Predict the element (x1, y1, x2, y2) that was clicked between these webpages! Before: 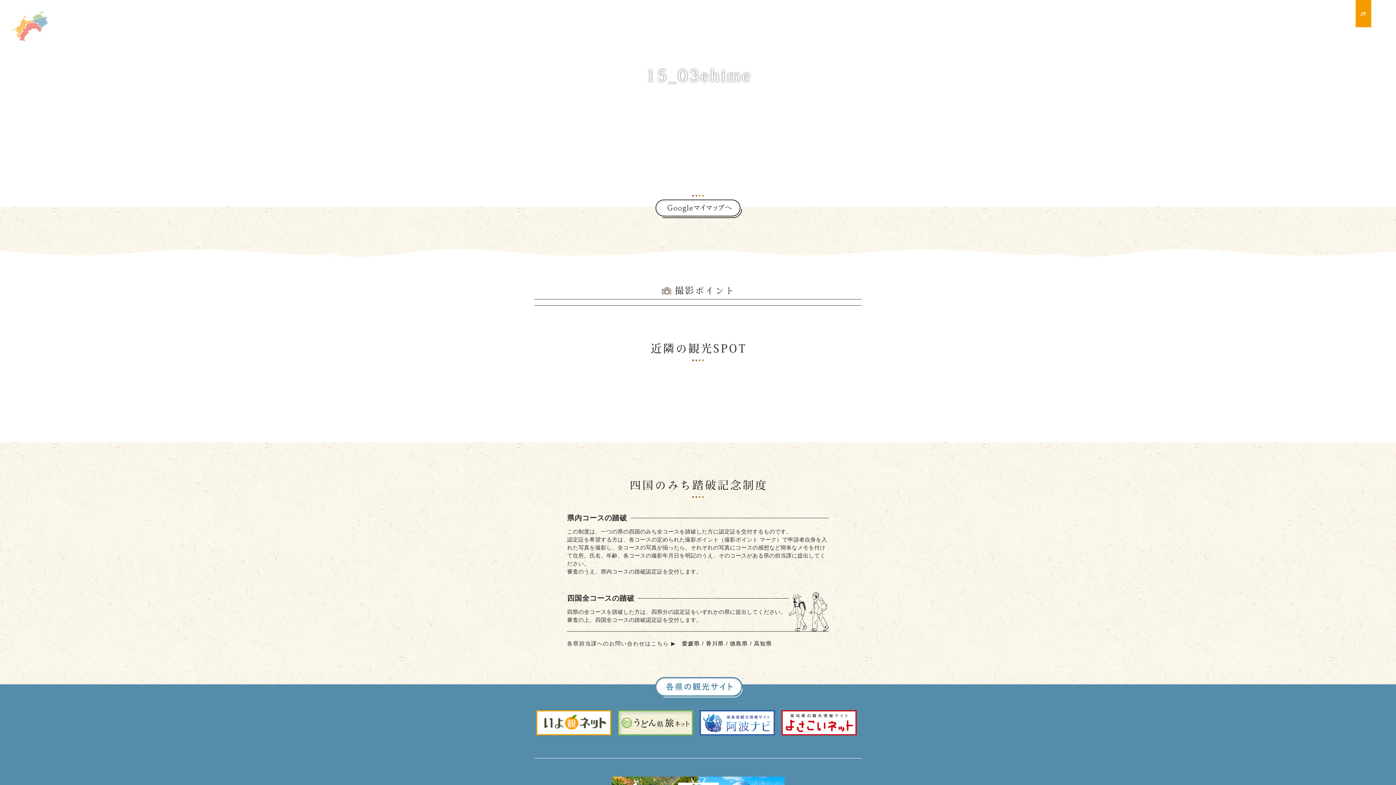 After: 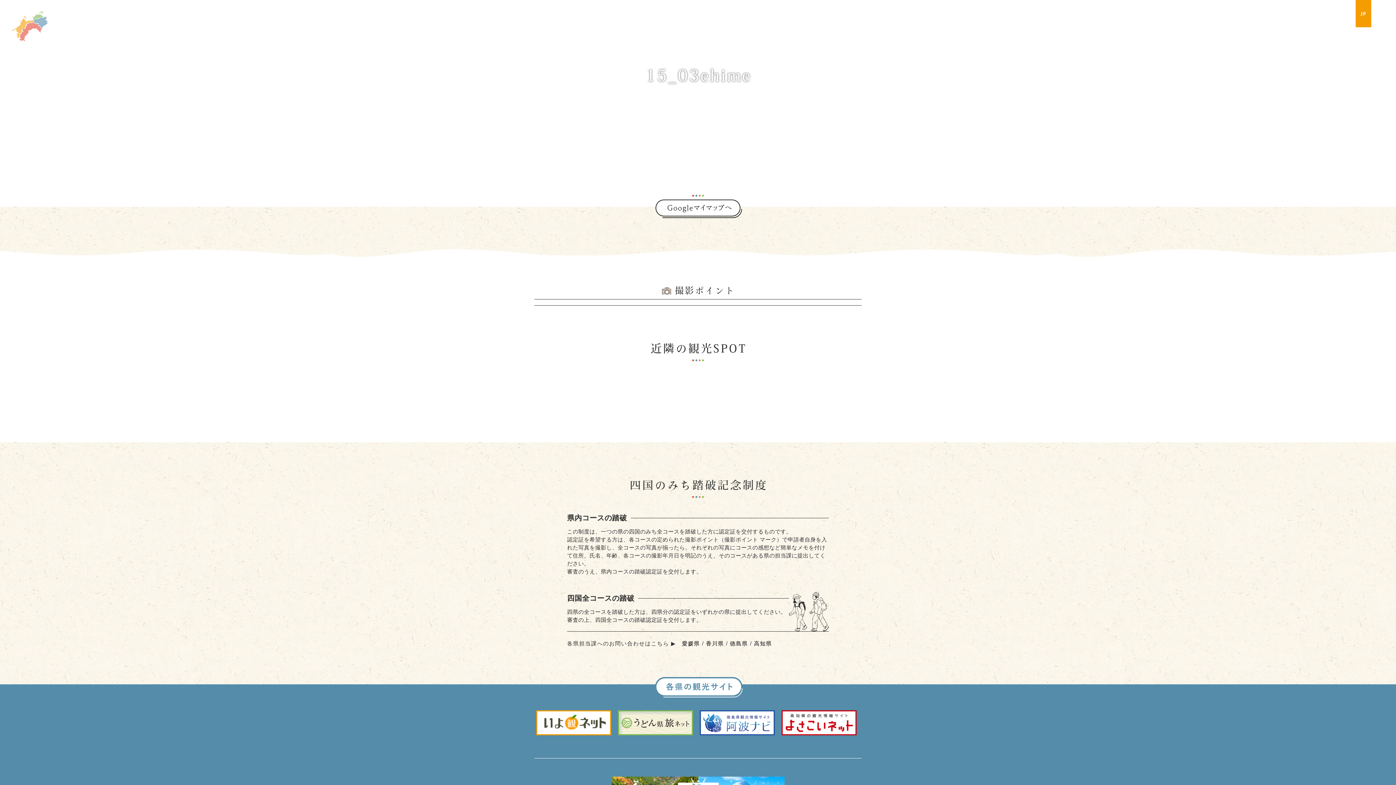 Action: bbox: (1303, 8, 1314, 19)